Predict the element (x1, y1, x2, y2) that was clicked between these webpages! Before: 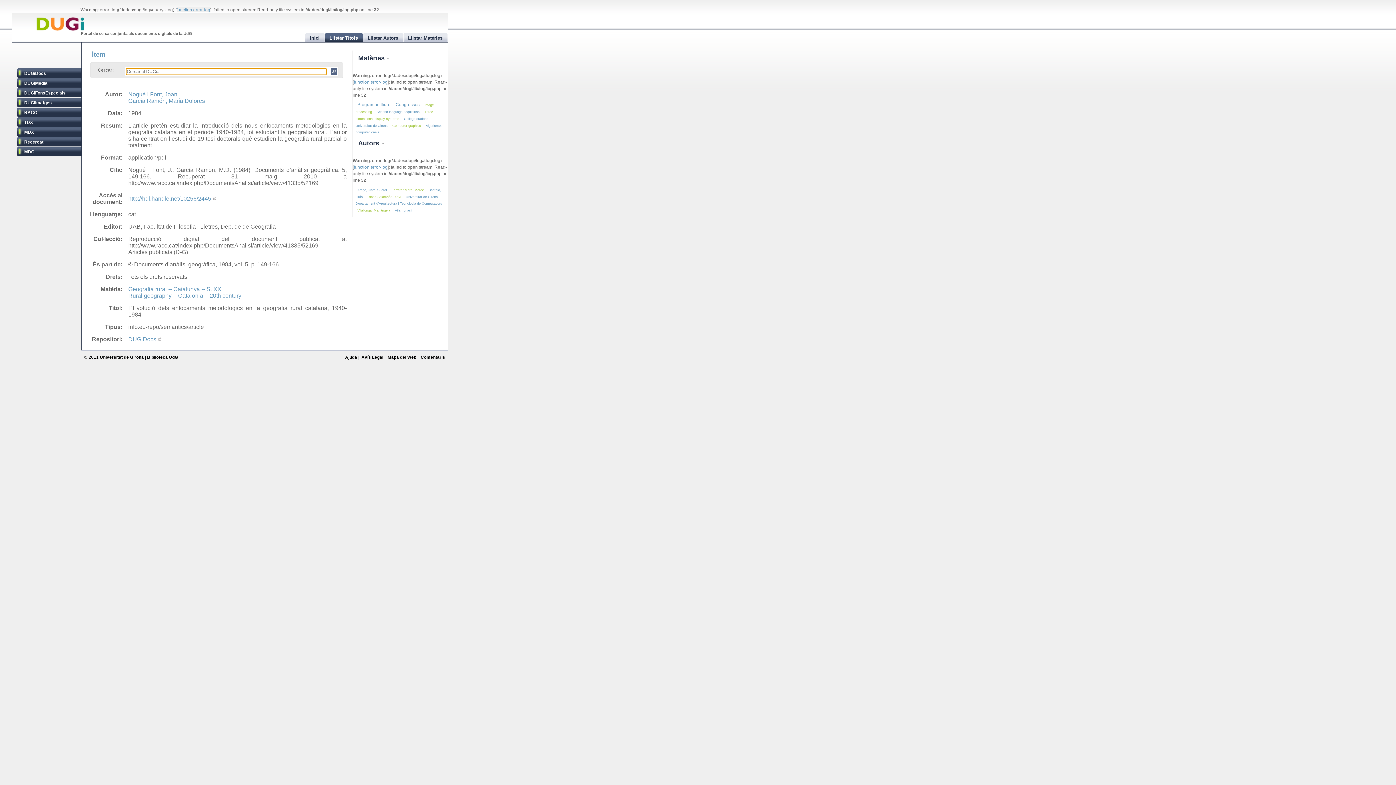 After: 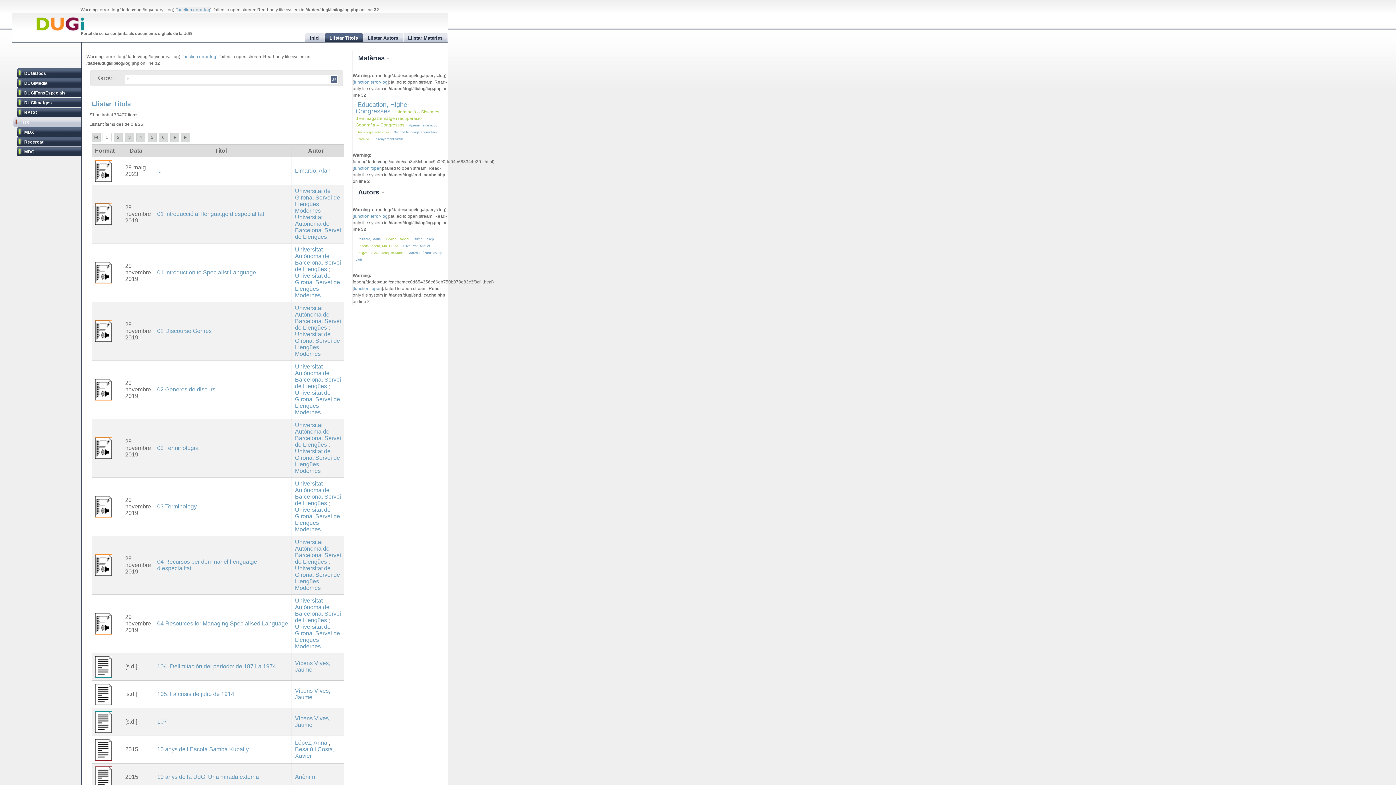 Action: label: TDX bbox: (16, 117, 81, 127)